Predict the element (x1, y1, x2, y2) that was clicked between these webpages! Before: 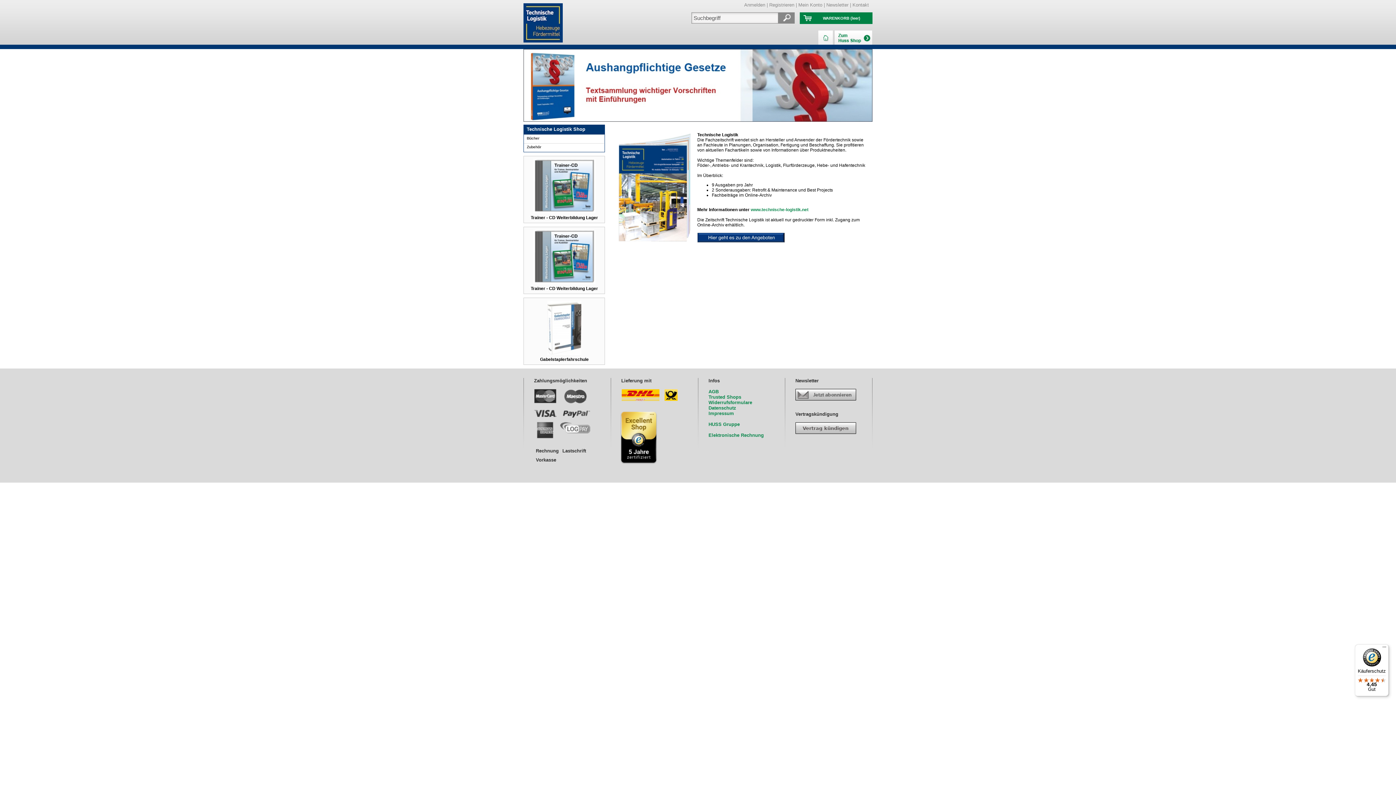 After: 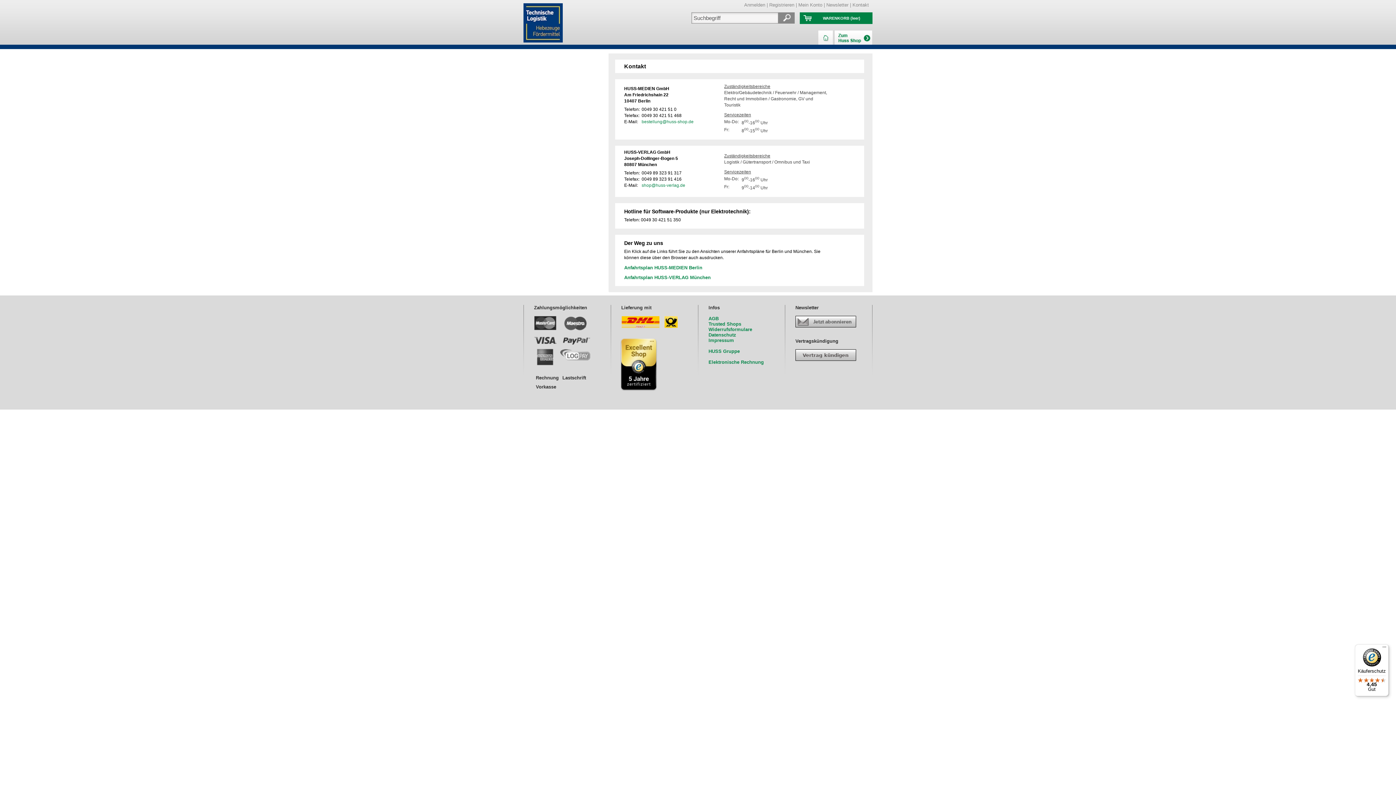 Action: bbox: (852, 2, 869, 7) label: Kontakt